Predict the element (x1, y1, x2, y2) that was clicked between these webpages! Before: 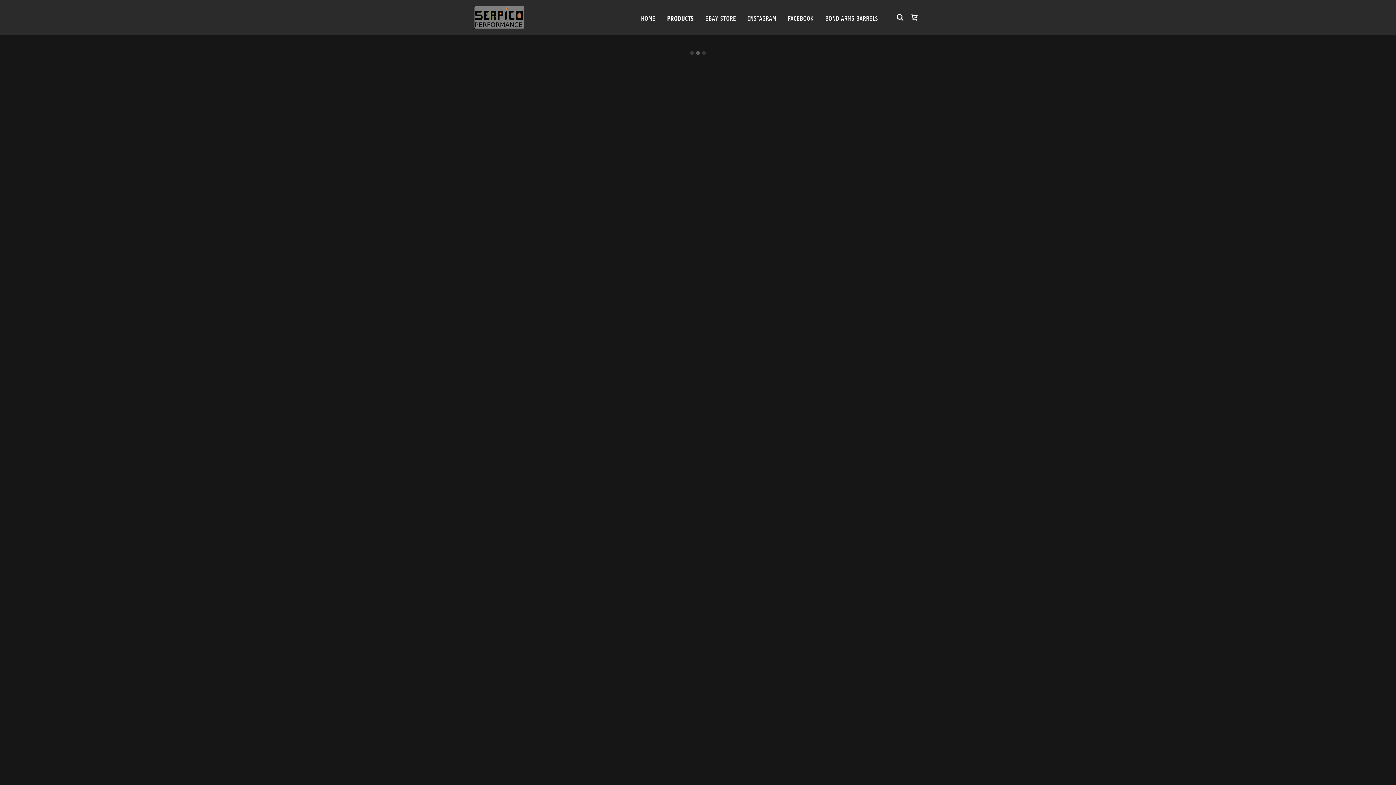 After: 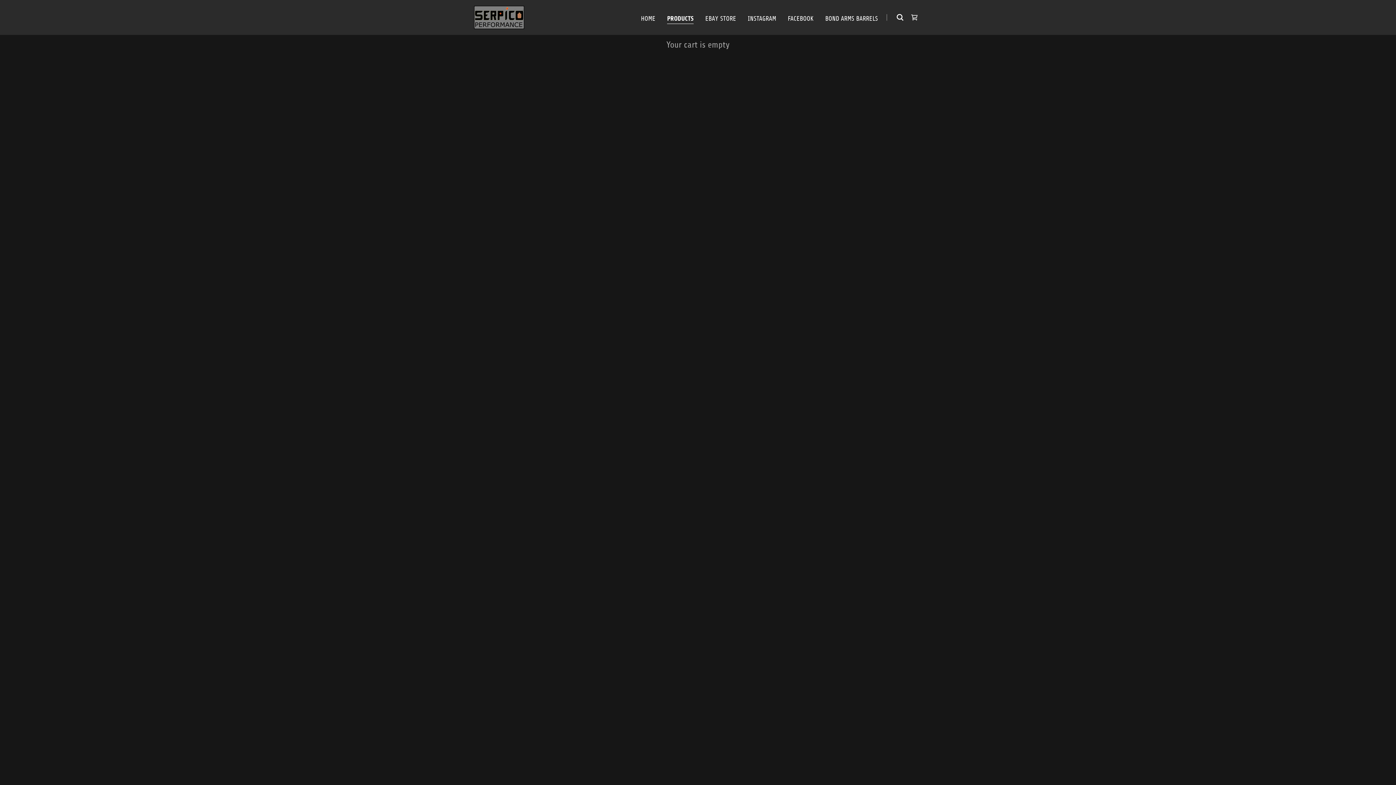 Action: bbox: (907, 10, 922, 24) label: Shopping Cart Icon